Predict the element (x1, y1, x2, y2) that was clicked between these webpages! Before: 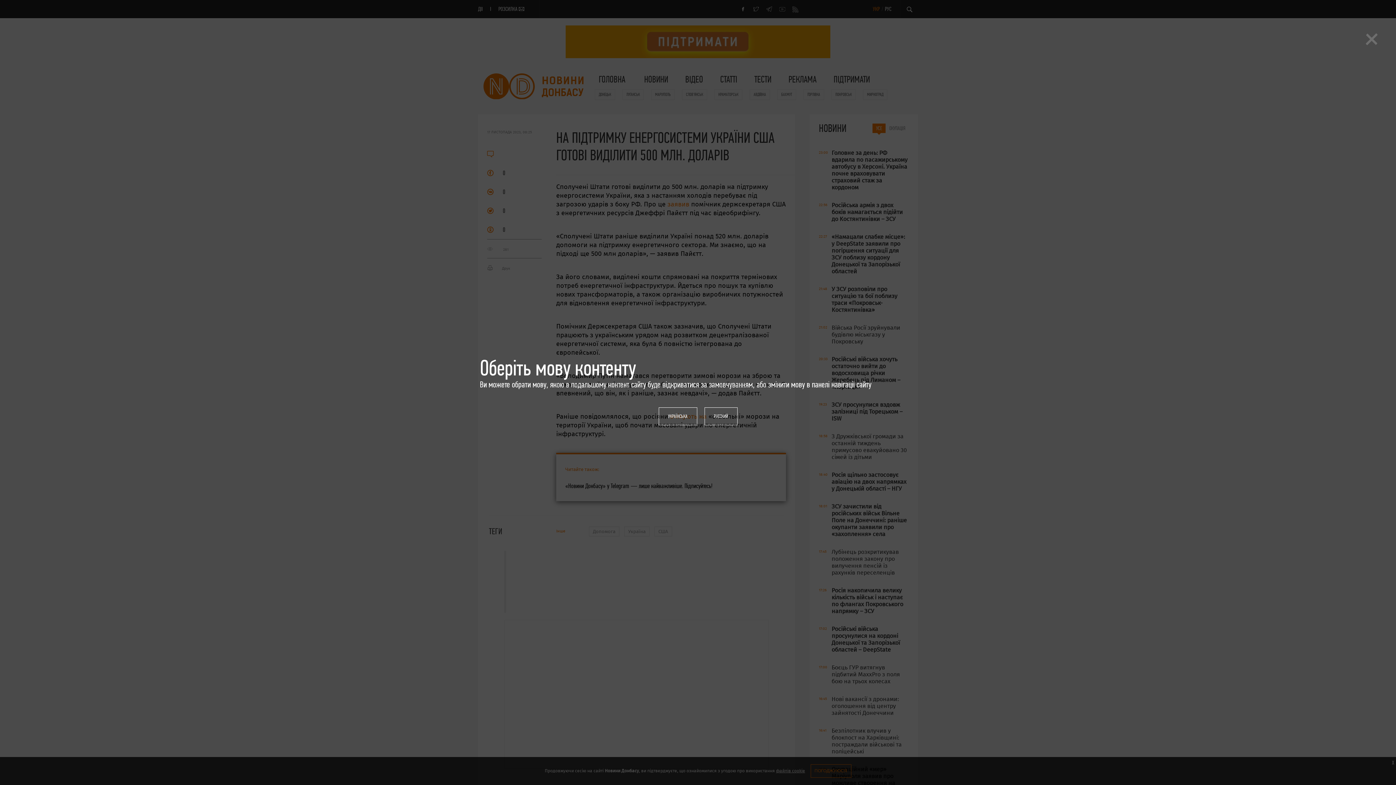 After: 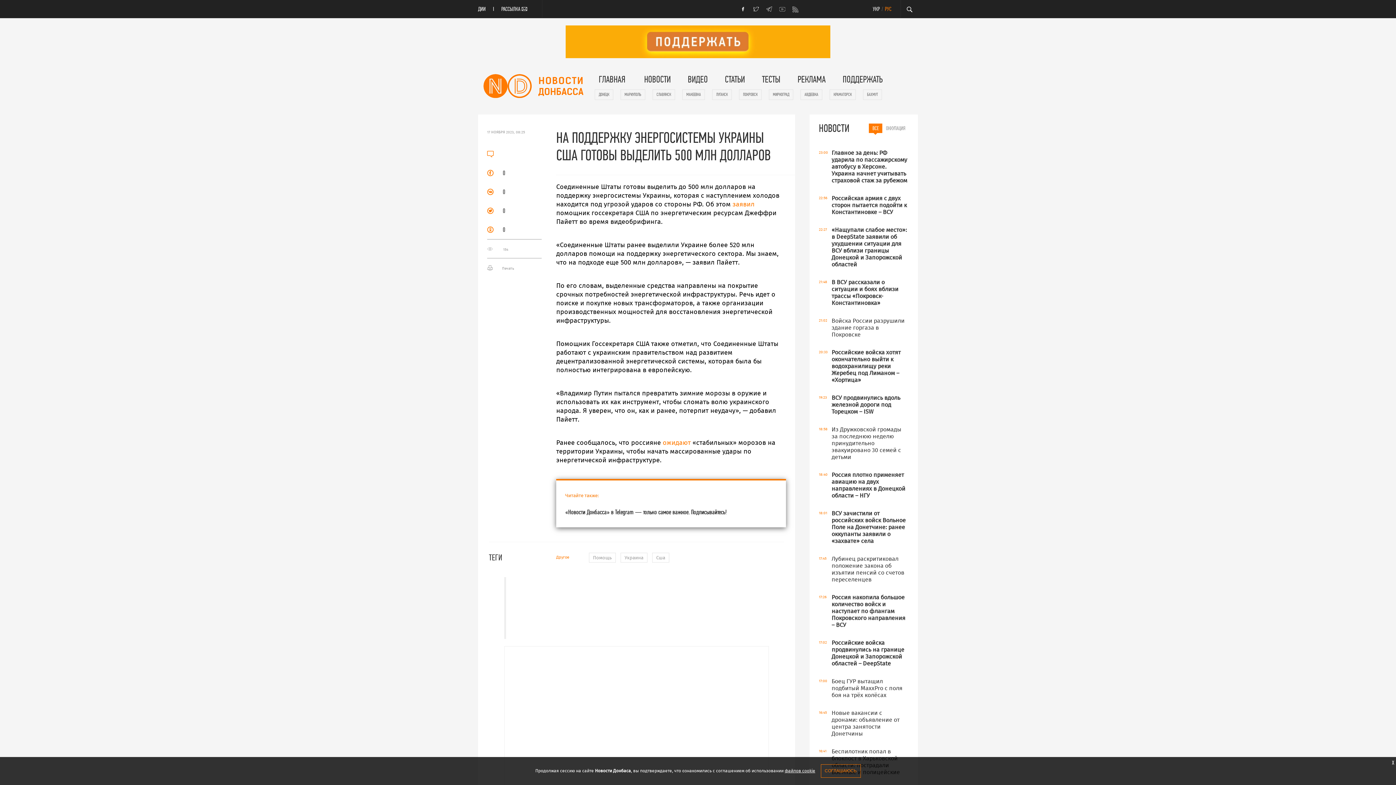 Action: bbox: (704, 407, 737, 425) label: РУССКИЙ